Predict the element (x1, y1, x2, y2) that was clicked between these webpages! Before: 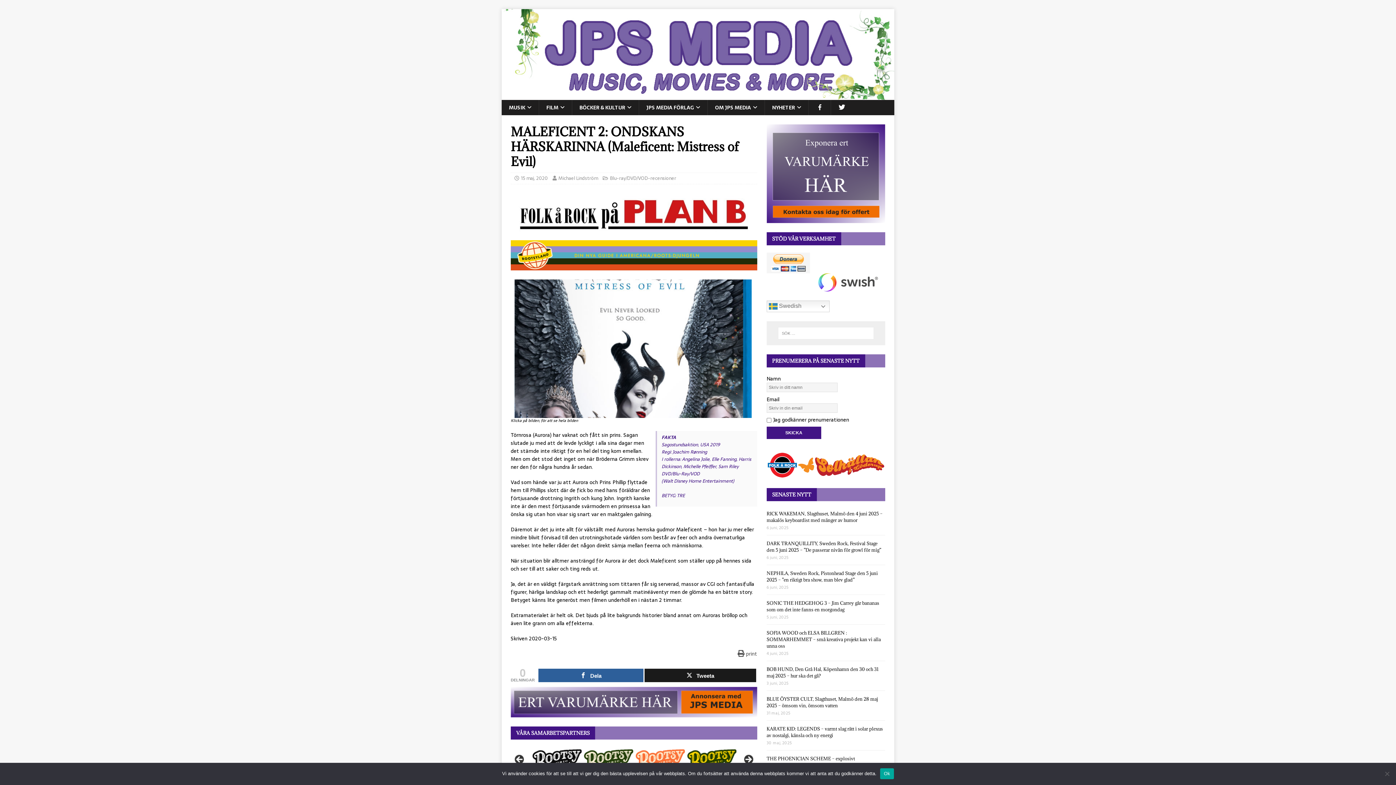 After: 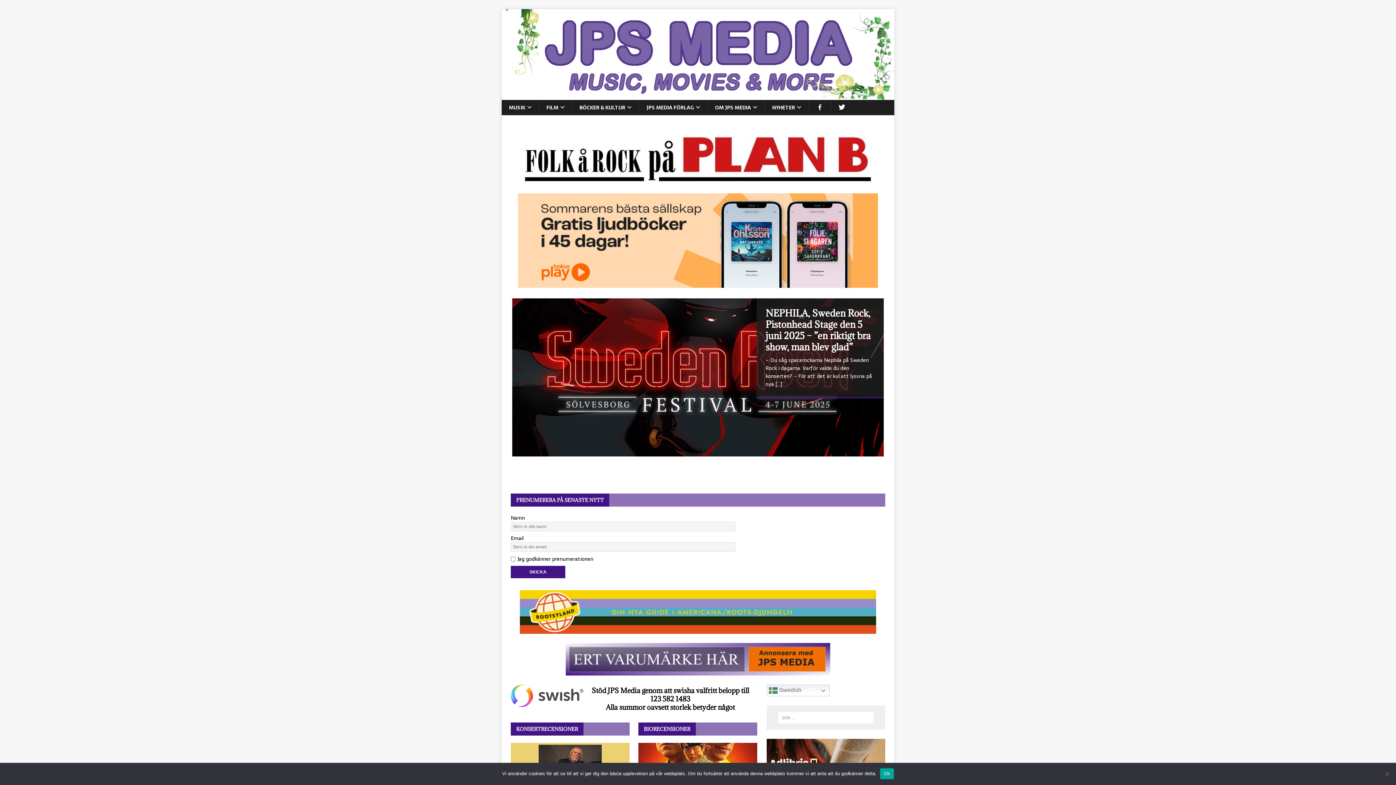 Action: bbox: (501, 92, 894, 100)